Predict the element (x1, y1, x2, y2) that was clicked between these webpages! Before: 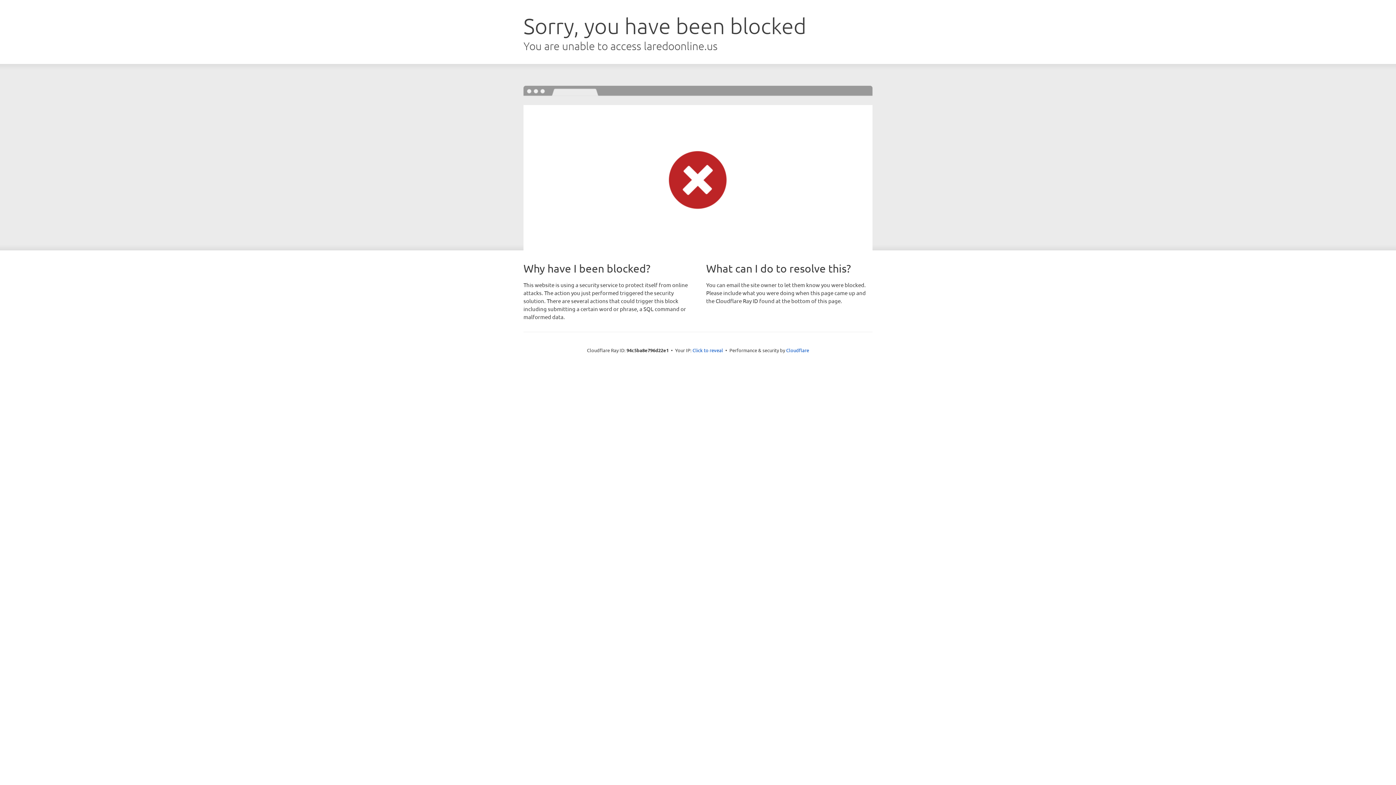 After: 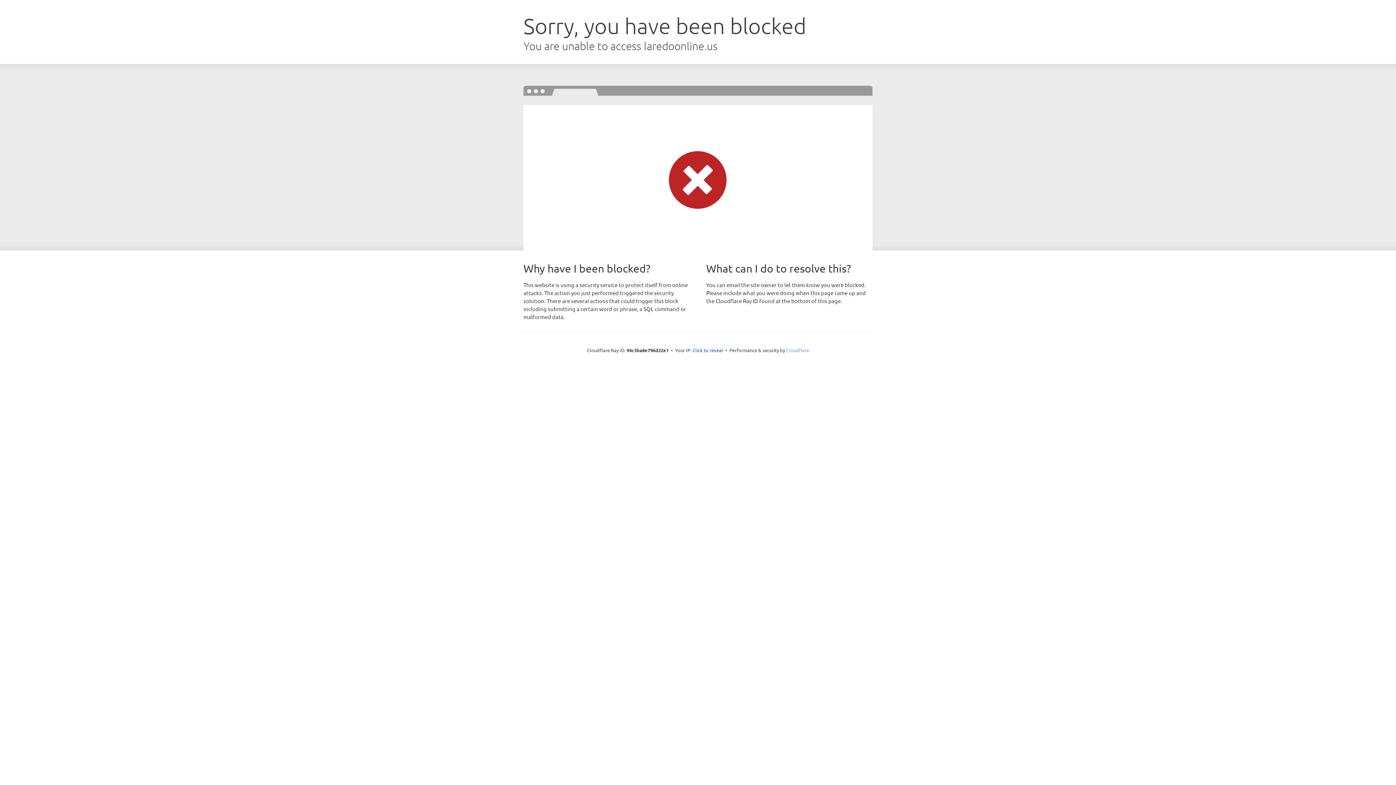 Action: label: Cloudflare bbox: (786, 347, 809, 353)